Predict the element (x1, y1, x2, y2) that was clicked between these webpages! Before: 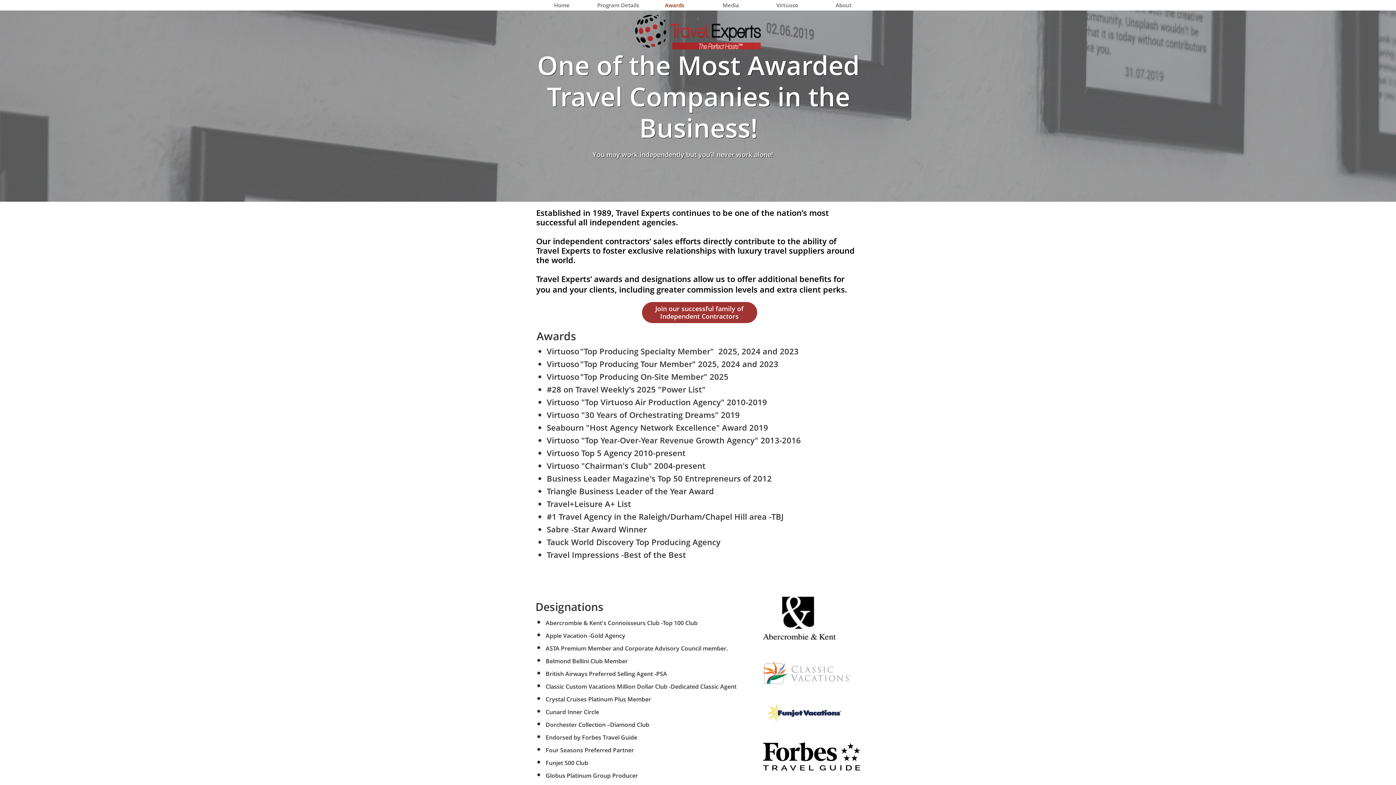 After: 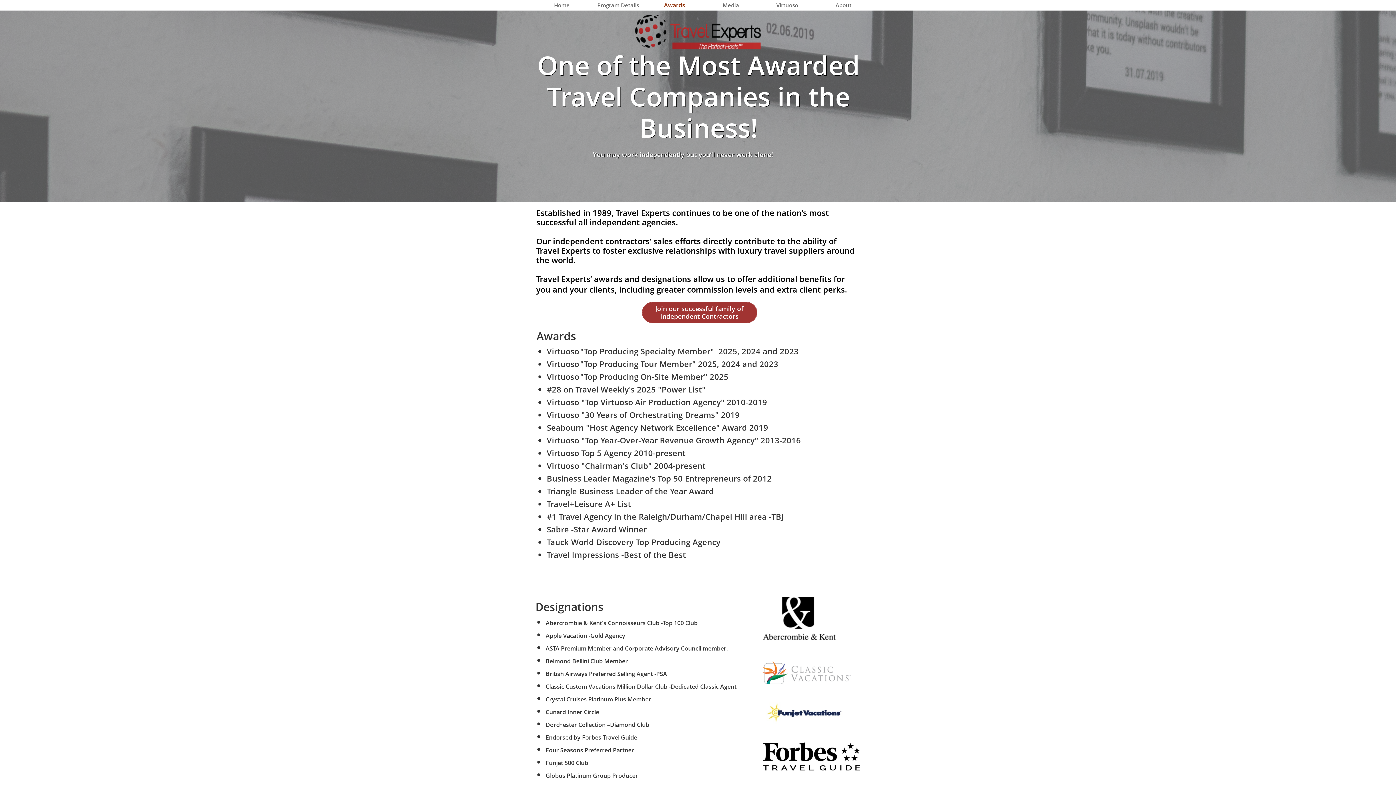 Action: label: Awards bbox: (646, 0, 702, 10)